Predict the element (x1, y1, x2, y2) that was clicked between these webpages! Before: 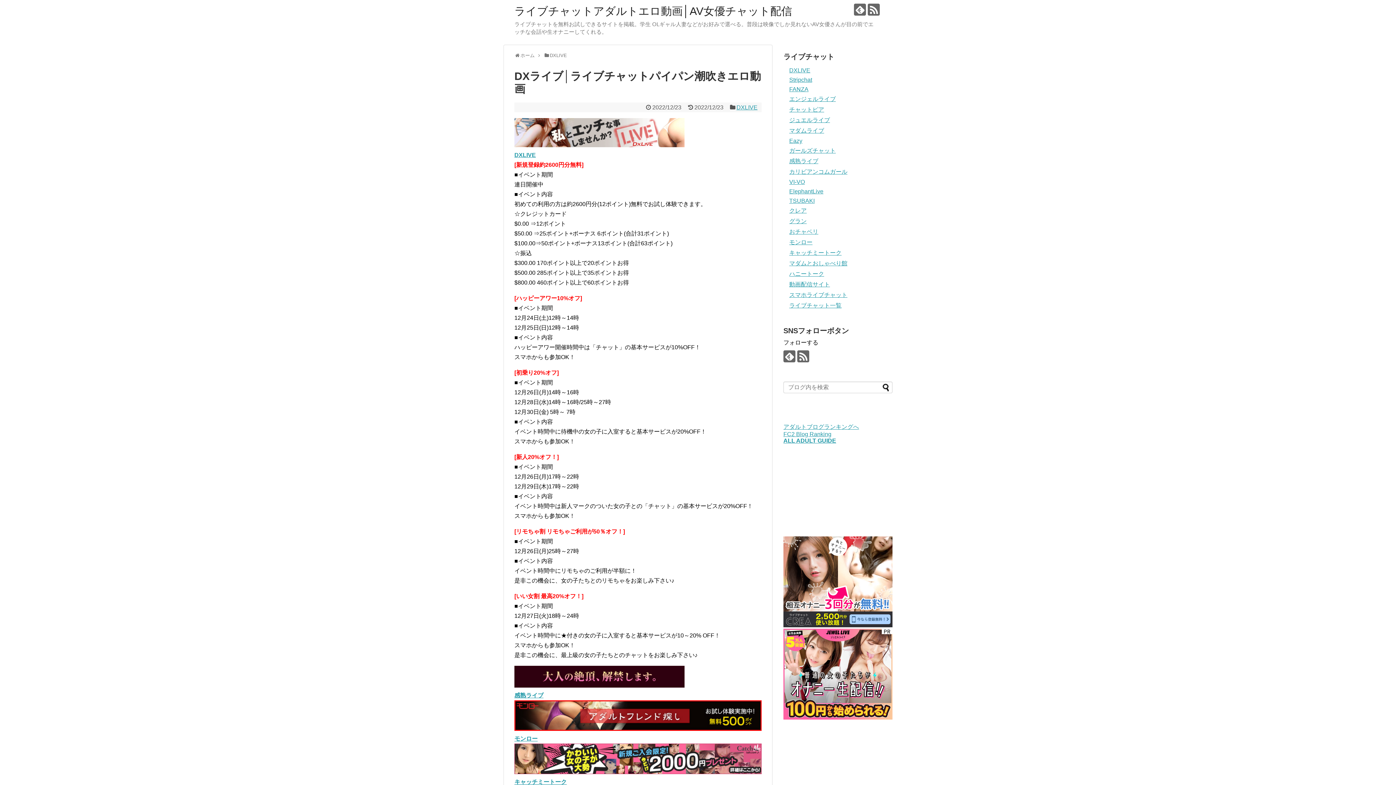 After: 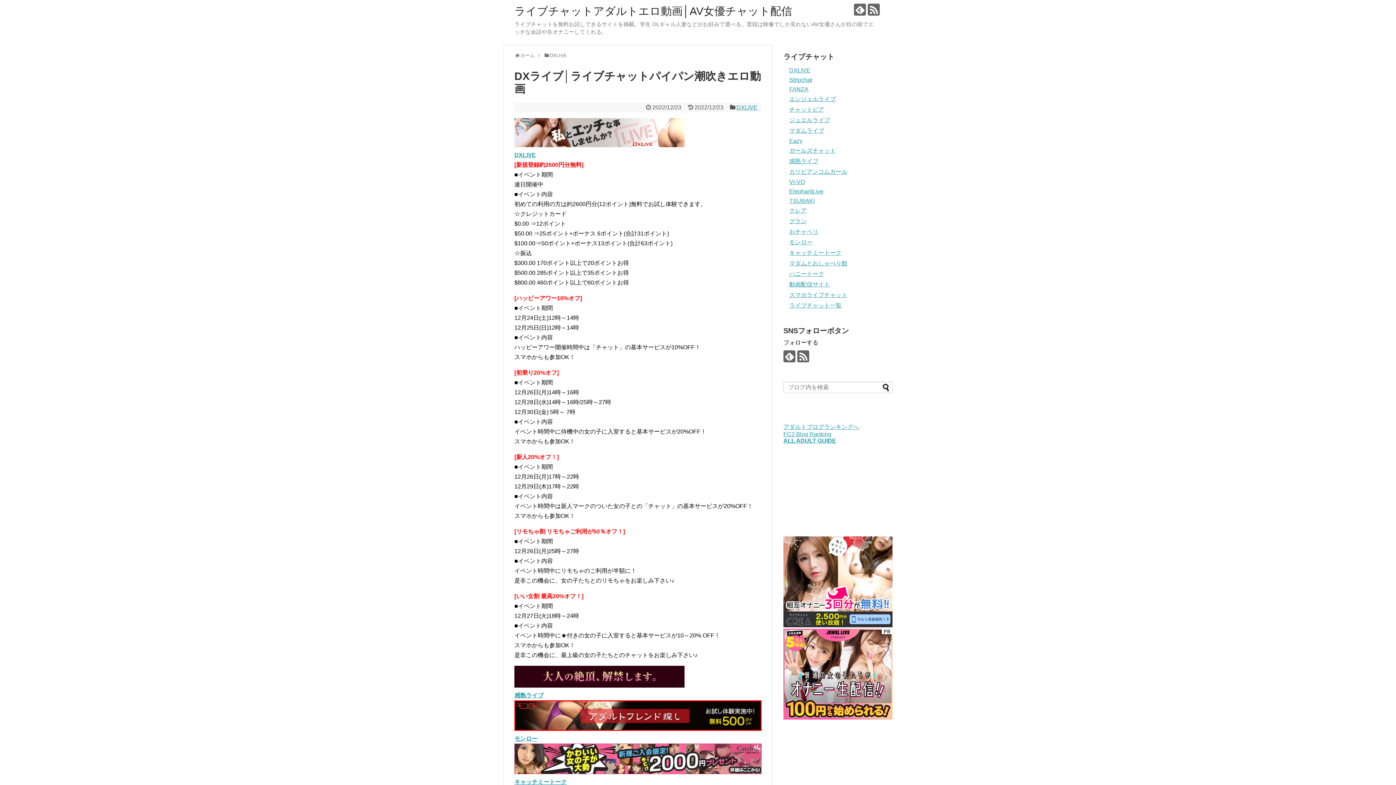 Action: bbox: (514, 769, 761, 775)